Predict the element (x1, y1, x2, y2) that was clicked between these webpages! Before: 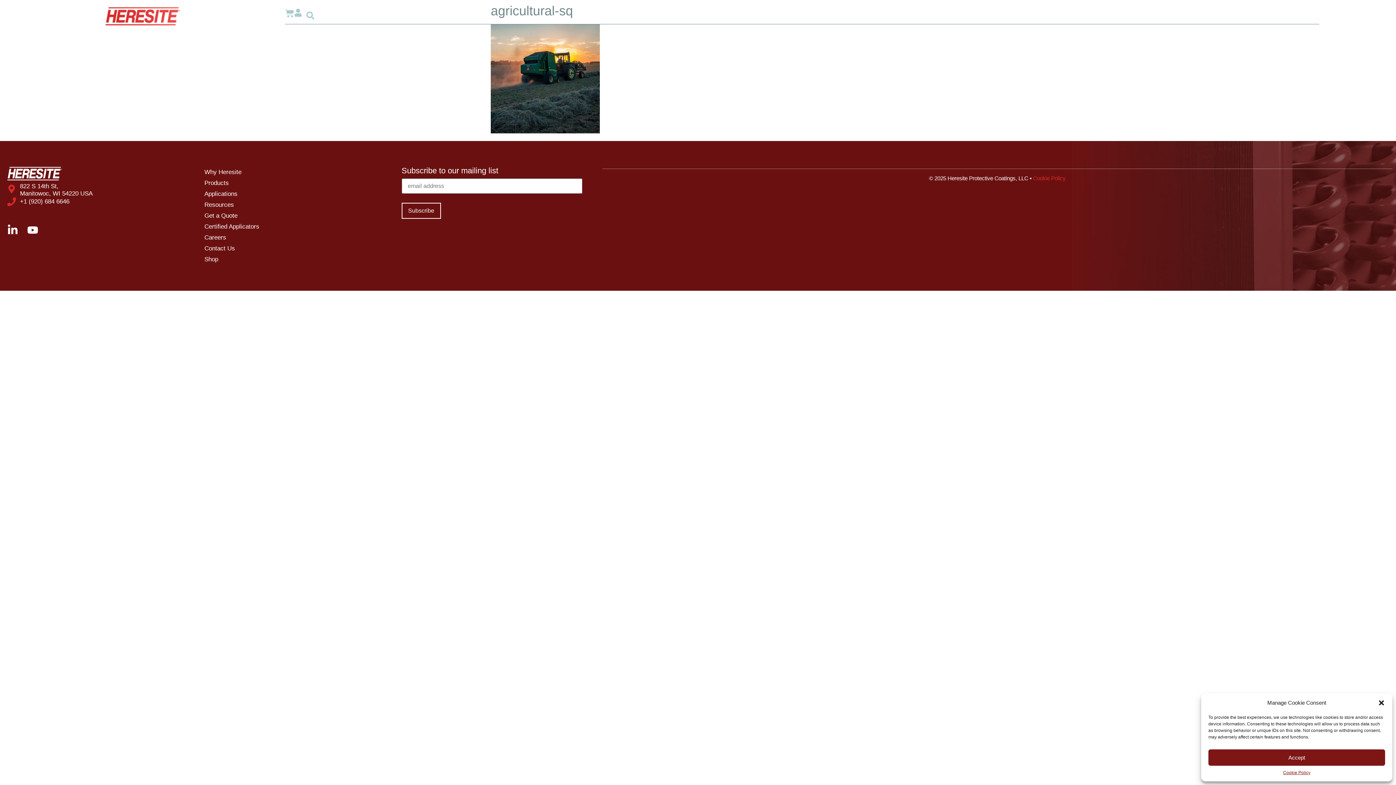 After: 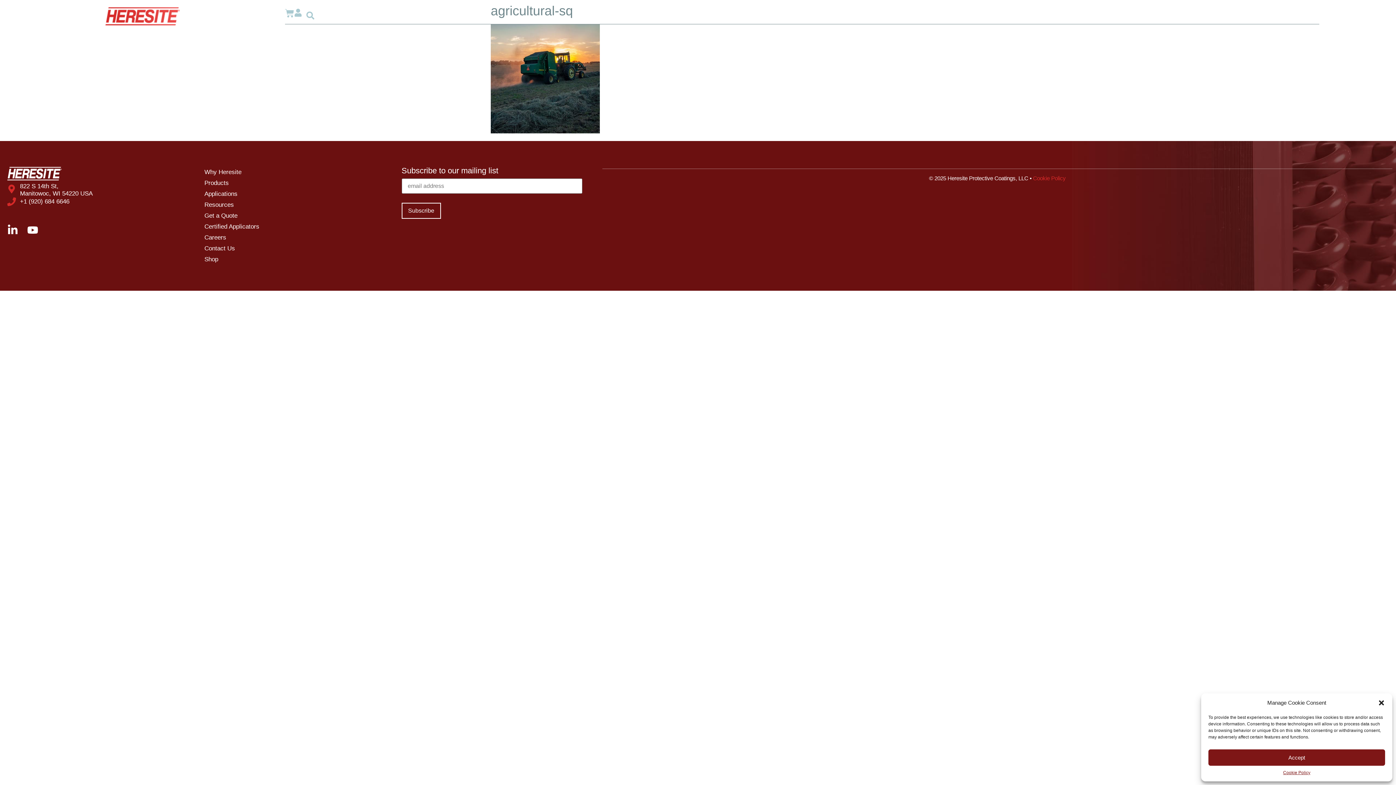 Action: bbox: (7, 197, 197, 206) label: +1 (920) 684 6646